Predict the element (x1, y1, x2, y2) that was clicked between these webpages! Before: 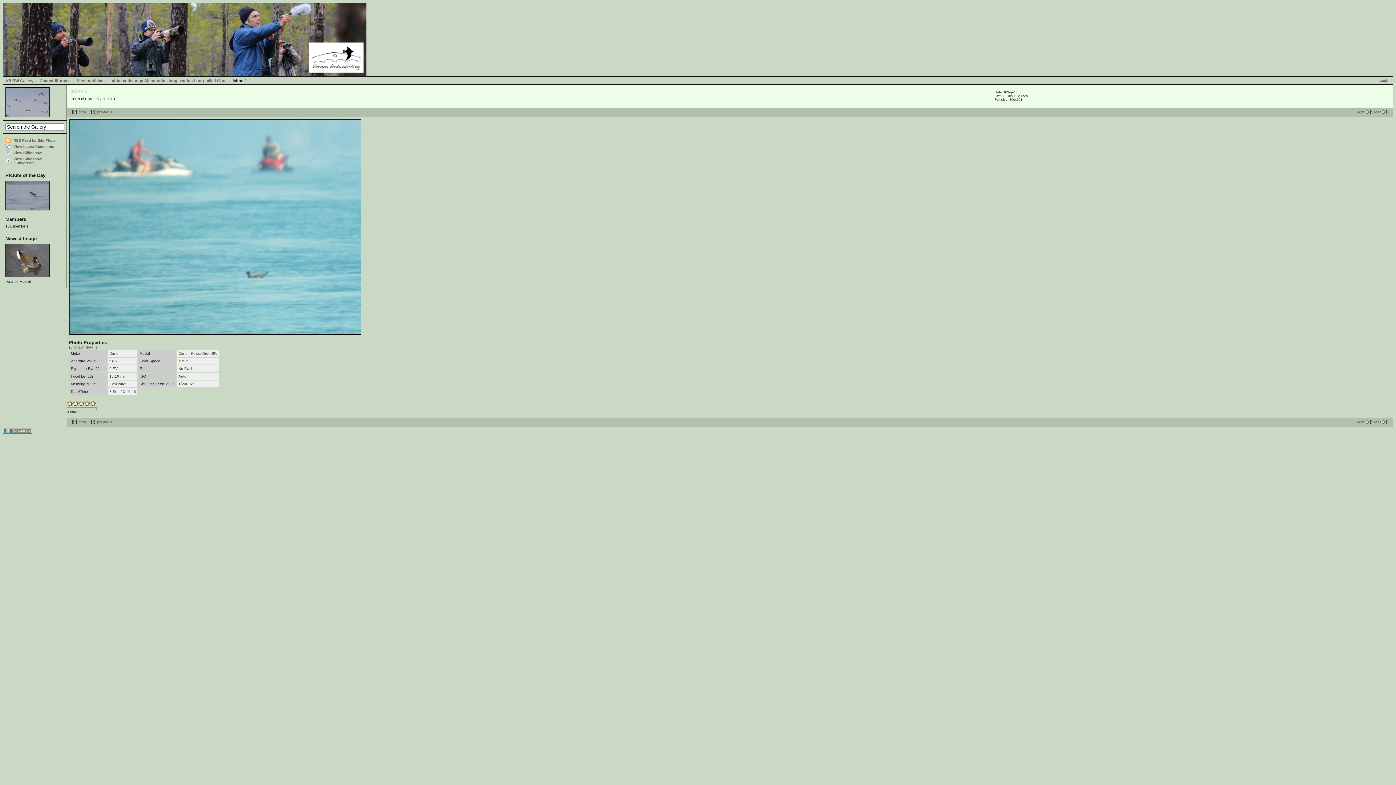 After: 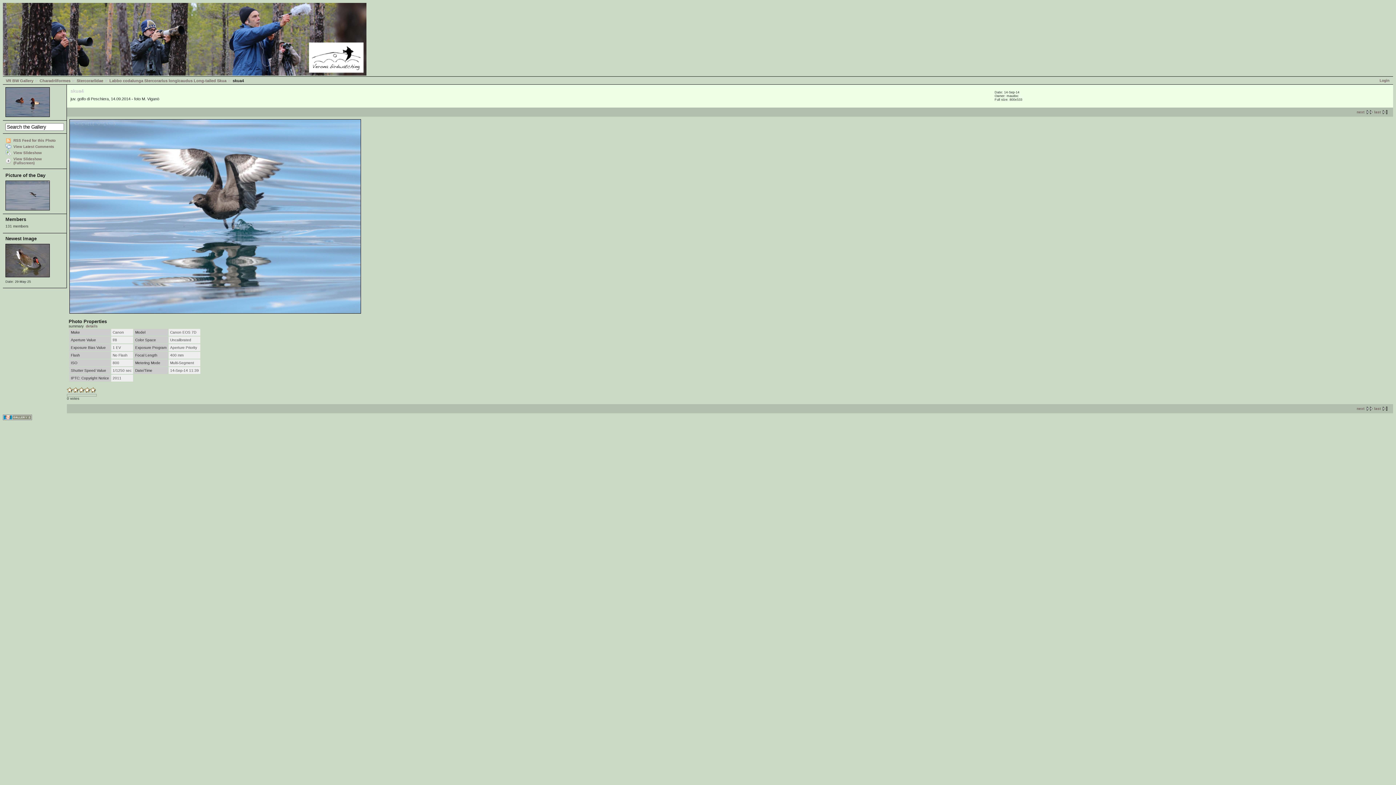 Action: label: first bbox: (69, 420, 86, 424)